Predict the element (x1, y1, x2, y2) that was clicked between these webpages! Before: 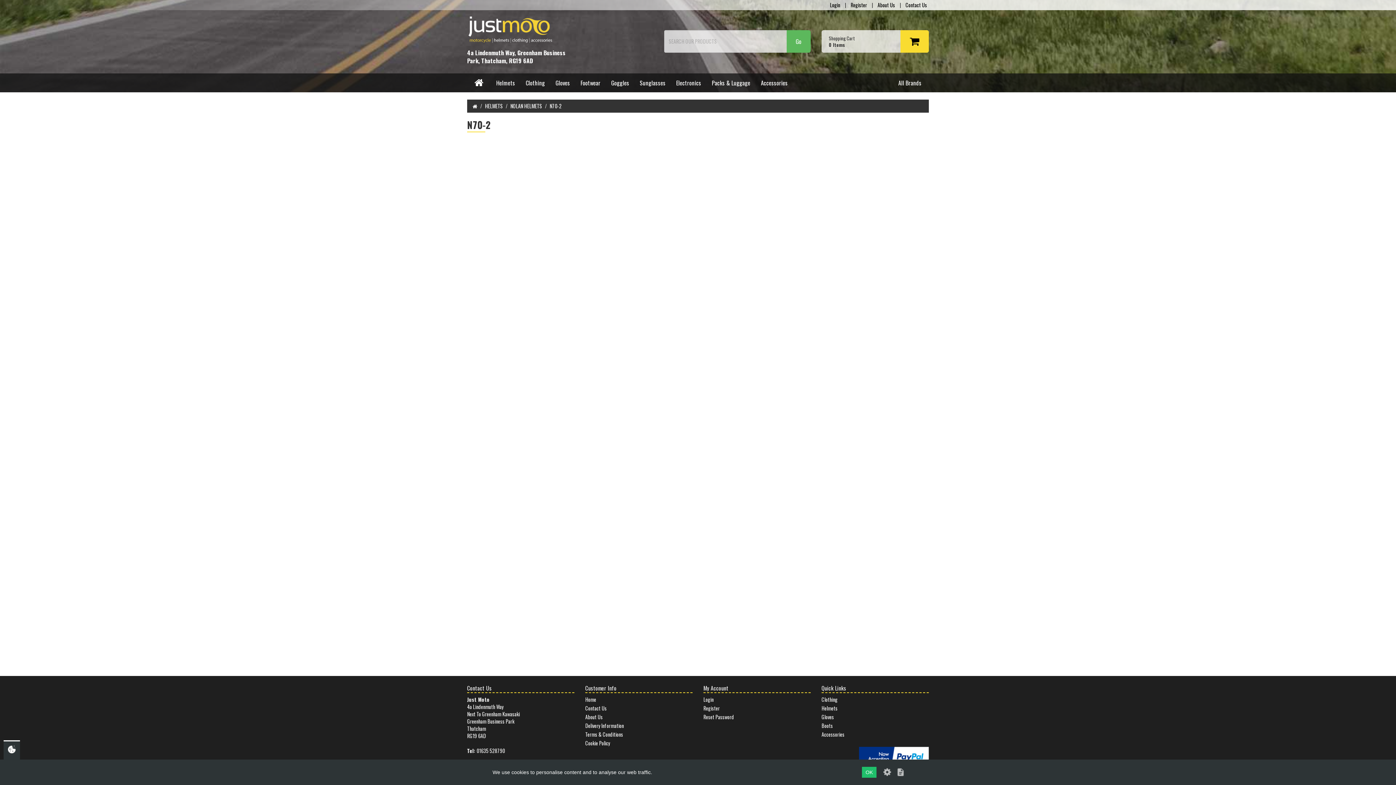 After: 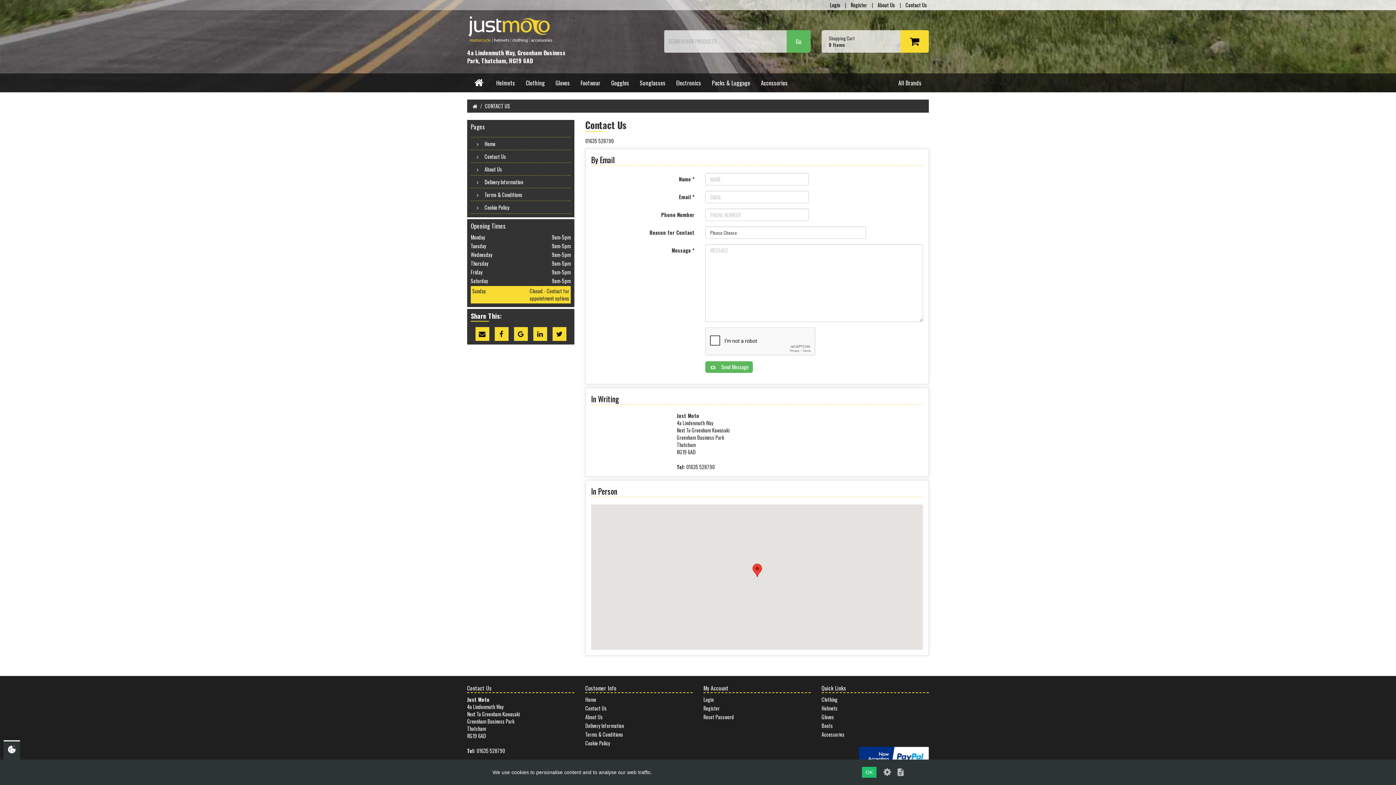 Action: bbox: (585, 704, 606, 712) label: Contact Us